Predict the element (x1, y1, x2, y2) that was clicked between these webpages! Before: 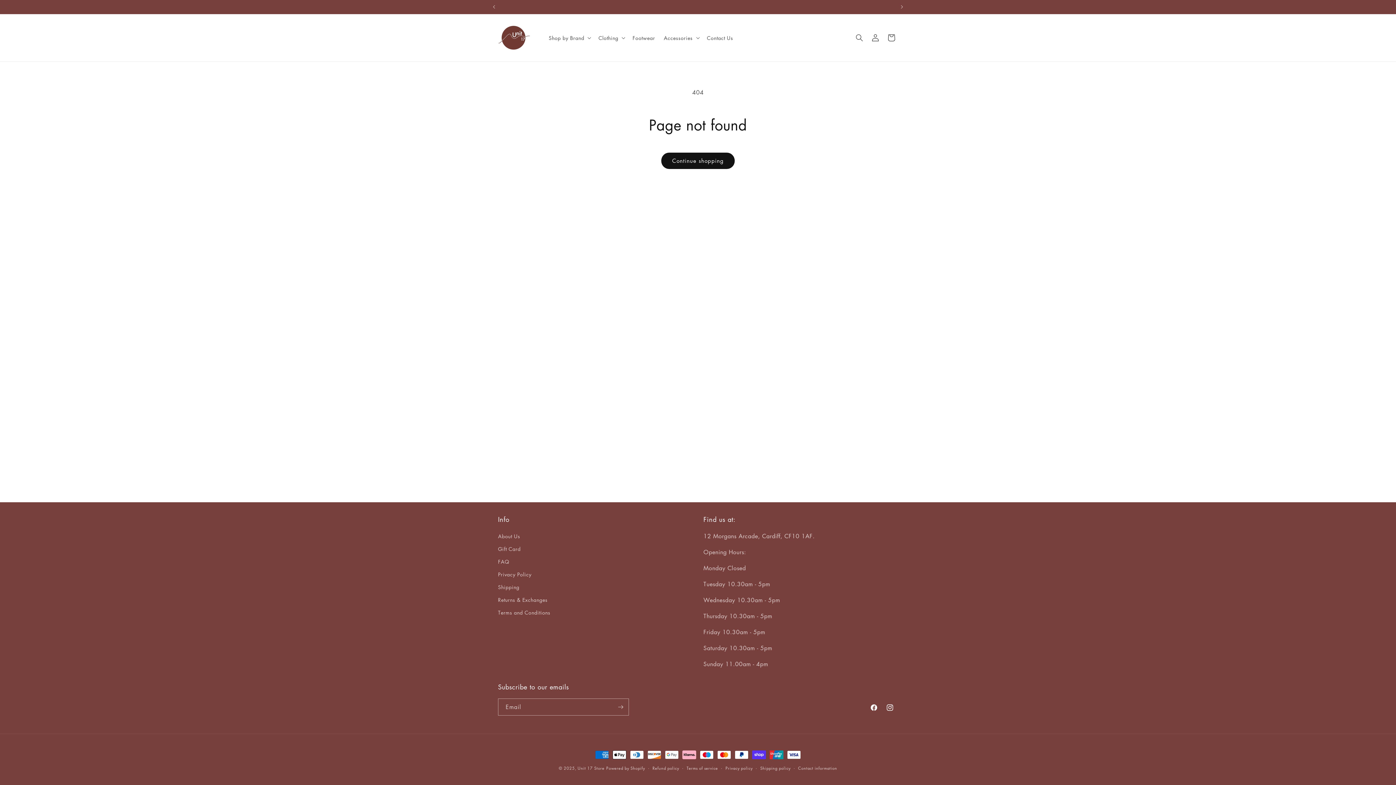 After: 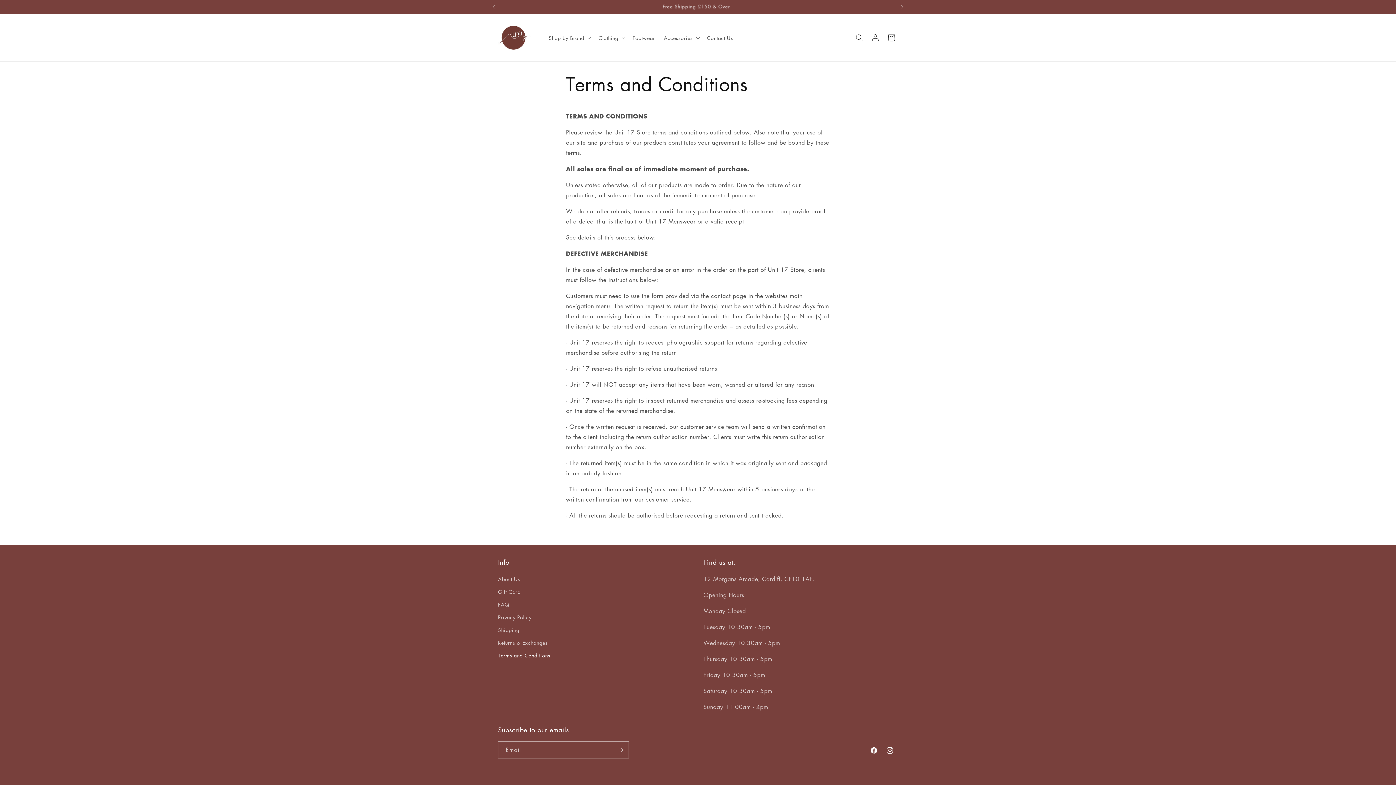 Action: bbox: (498, 606, 550, 619) label: Terms and Conditions